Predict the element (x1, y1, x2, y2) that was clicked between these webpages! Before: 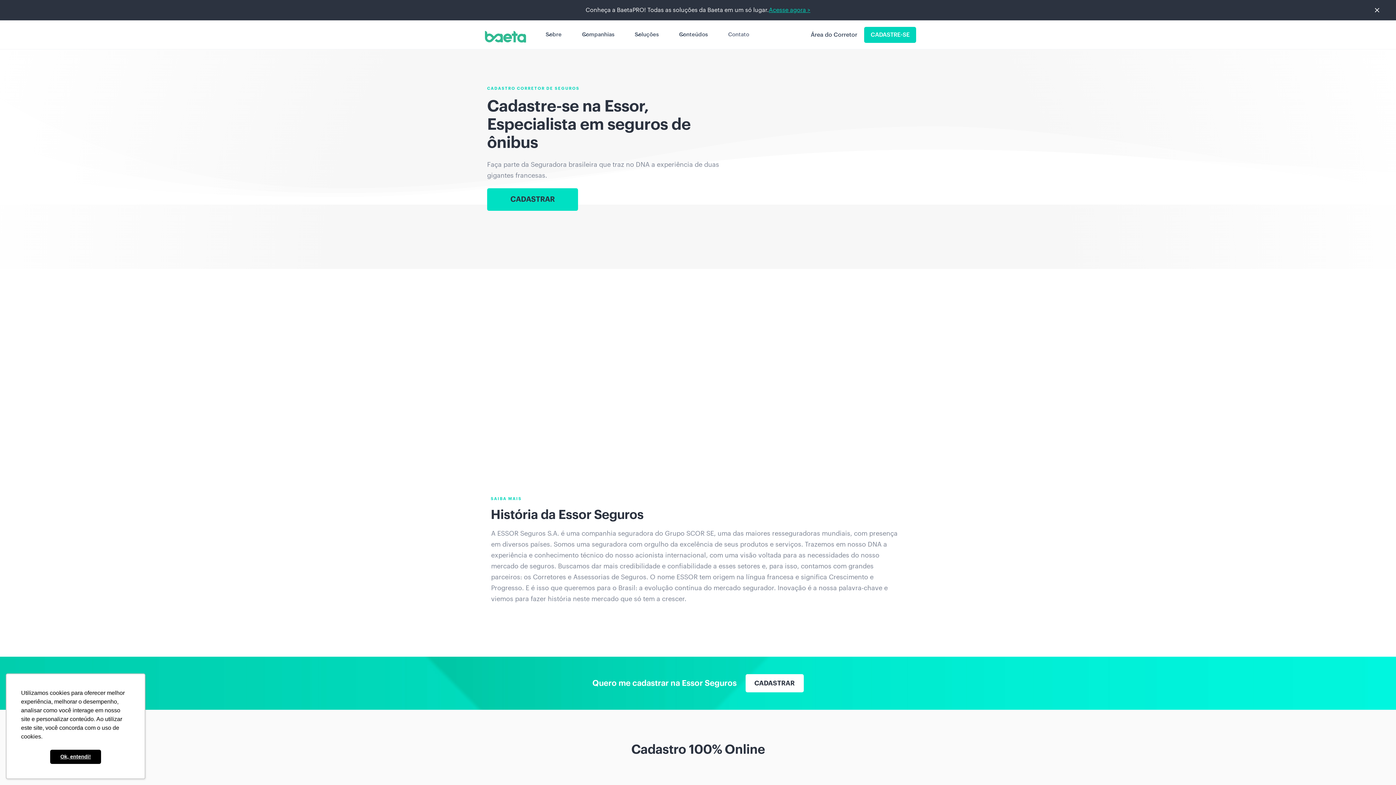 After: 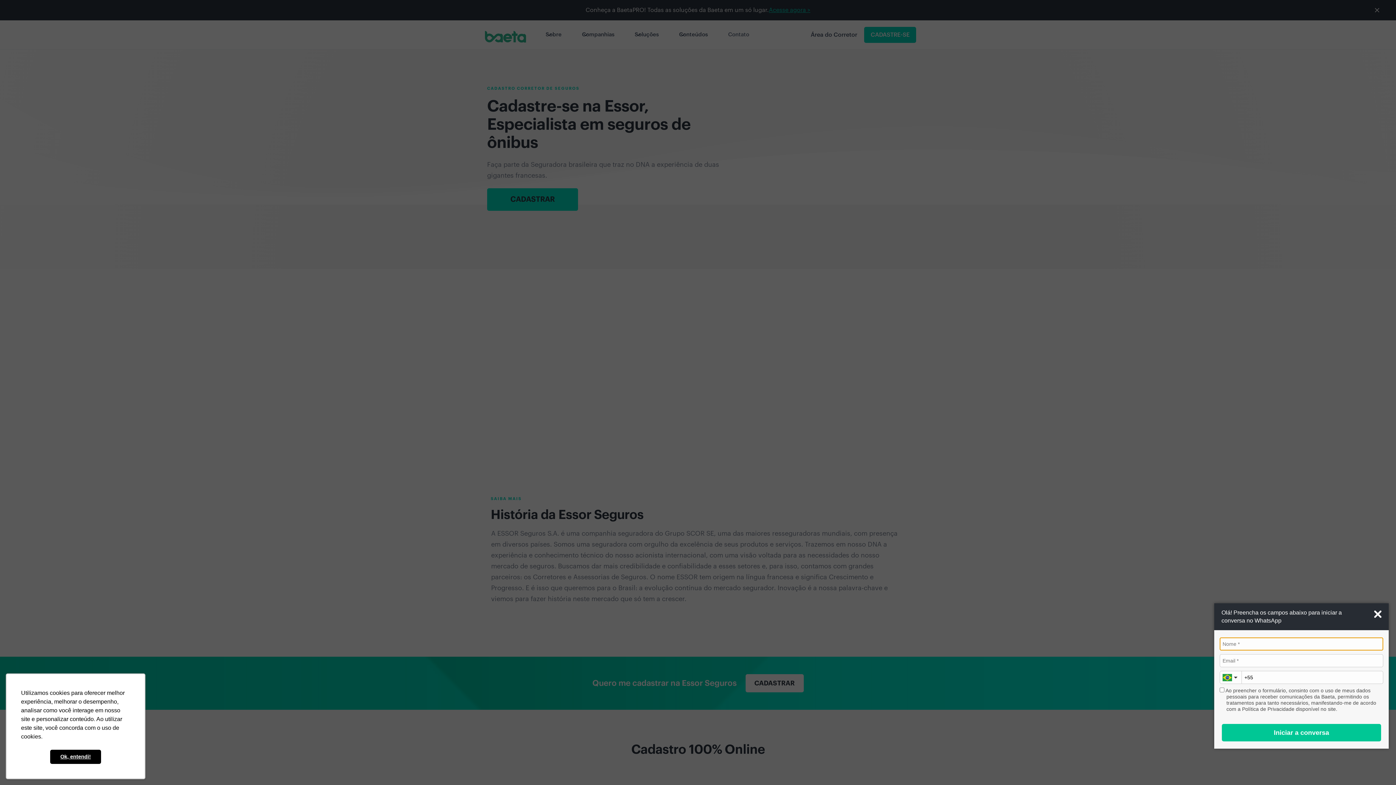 Action: bbox: (1367, 756, 1389, 778) label: Abrir WhatsApp